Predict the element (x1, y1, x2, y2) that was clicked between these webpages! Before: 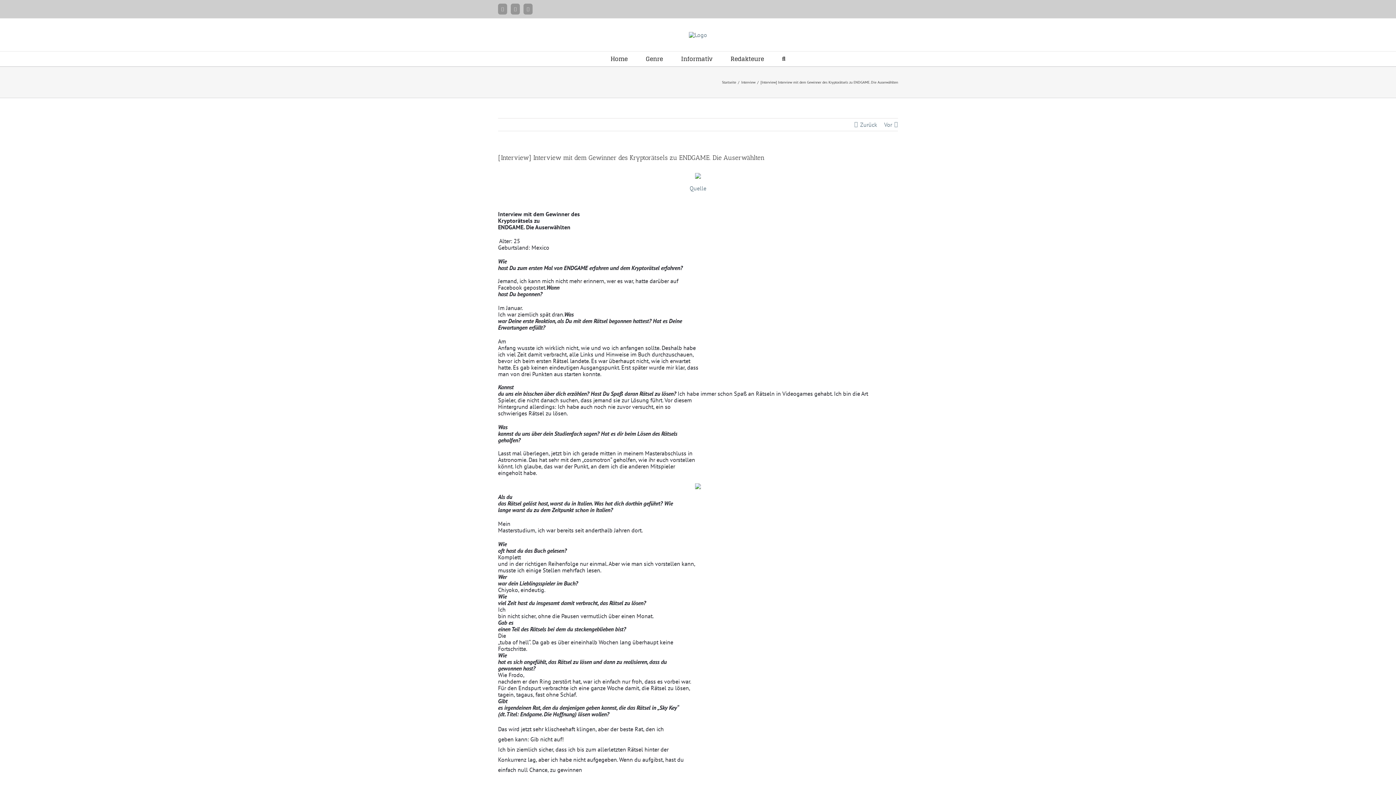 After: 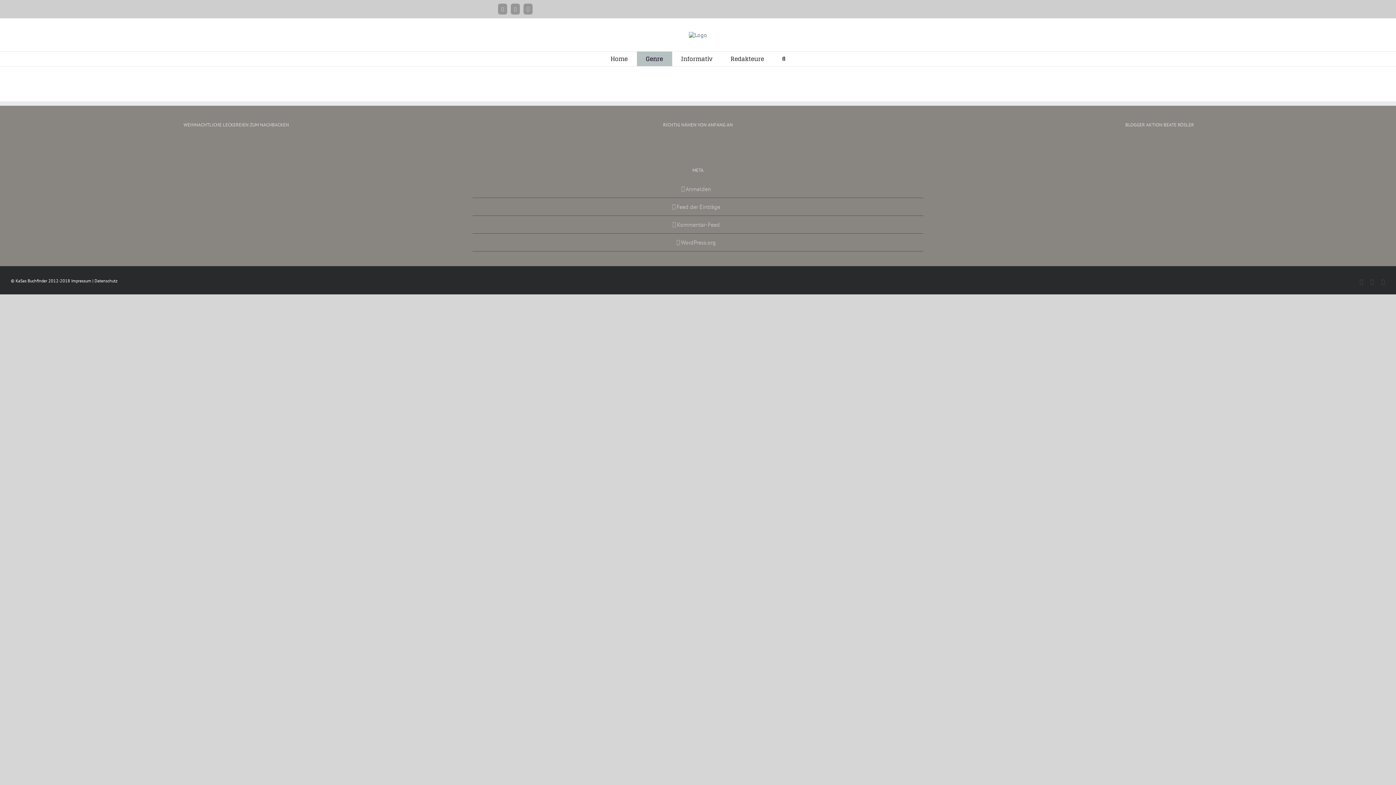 Action: label: Genre bbox: (636, 51, 672, 66)